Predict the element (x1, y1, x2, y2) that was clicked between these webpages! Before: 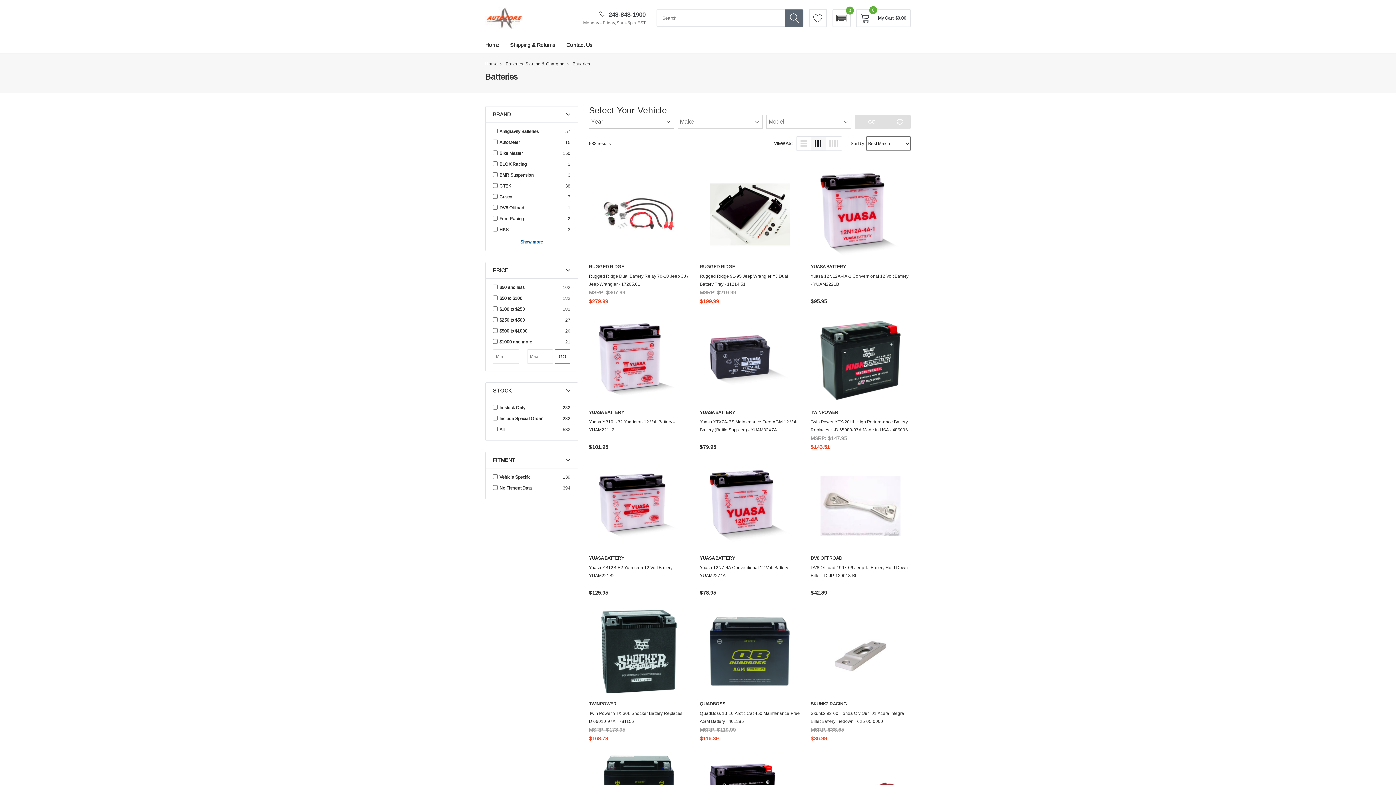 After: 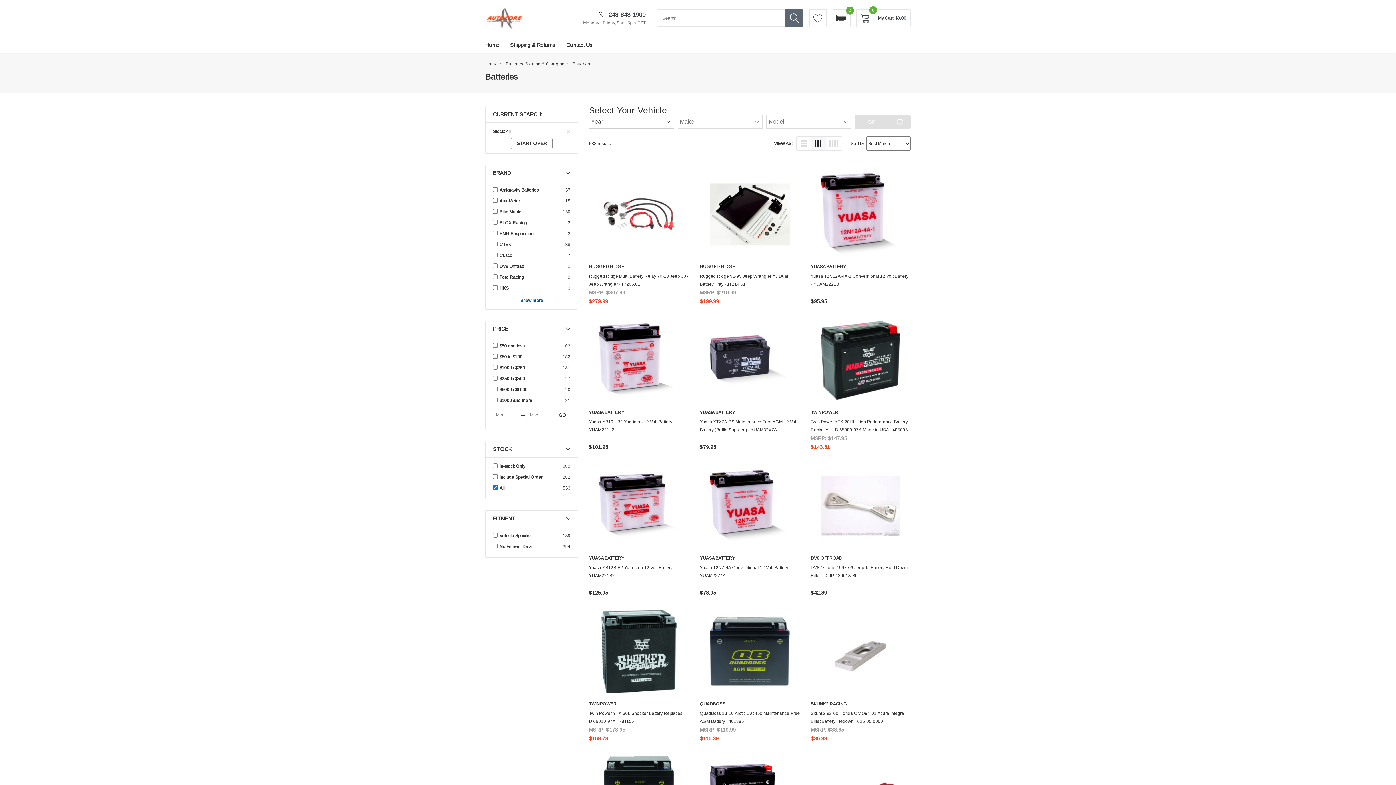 Action: bbox: (499, 425, 560, 434) label: All